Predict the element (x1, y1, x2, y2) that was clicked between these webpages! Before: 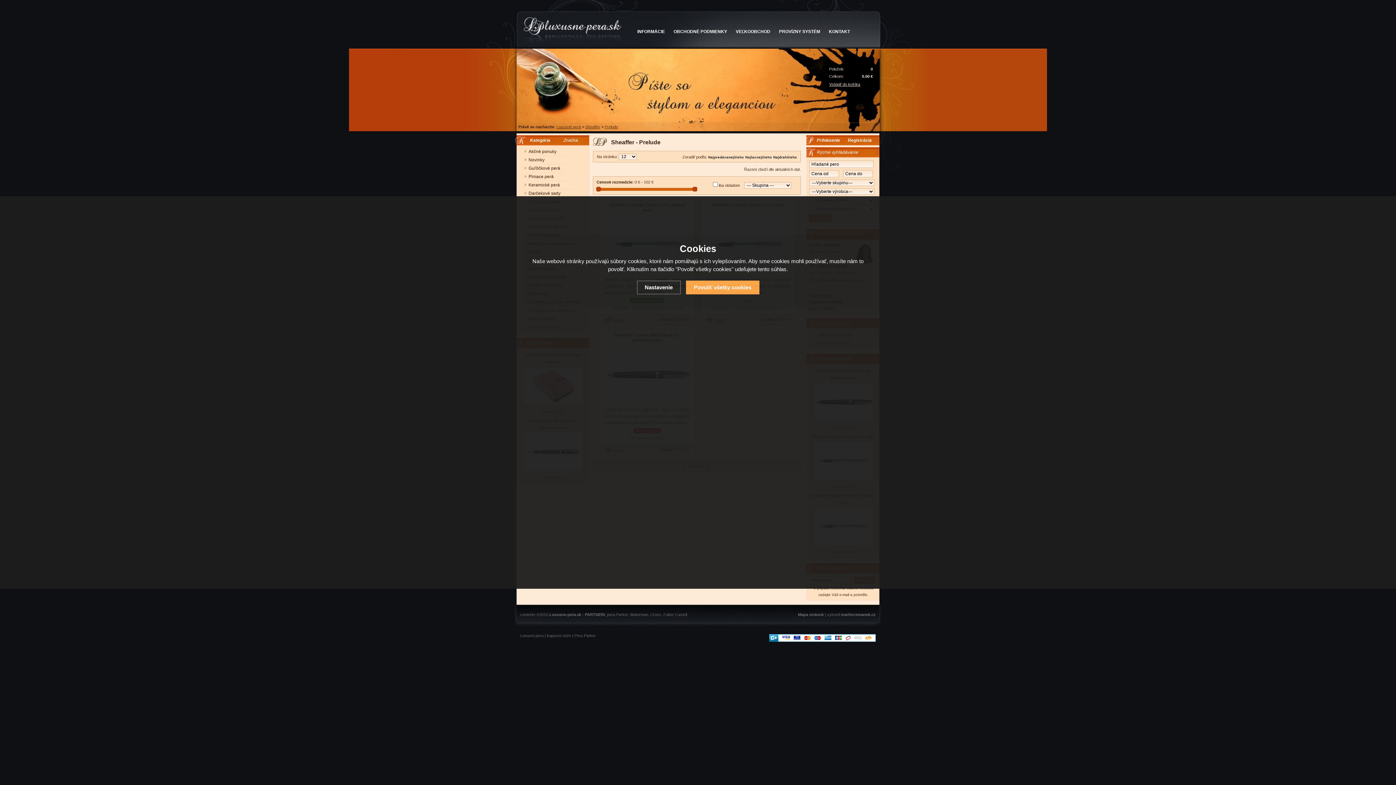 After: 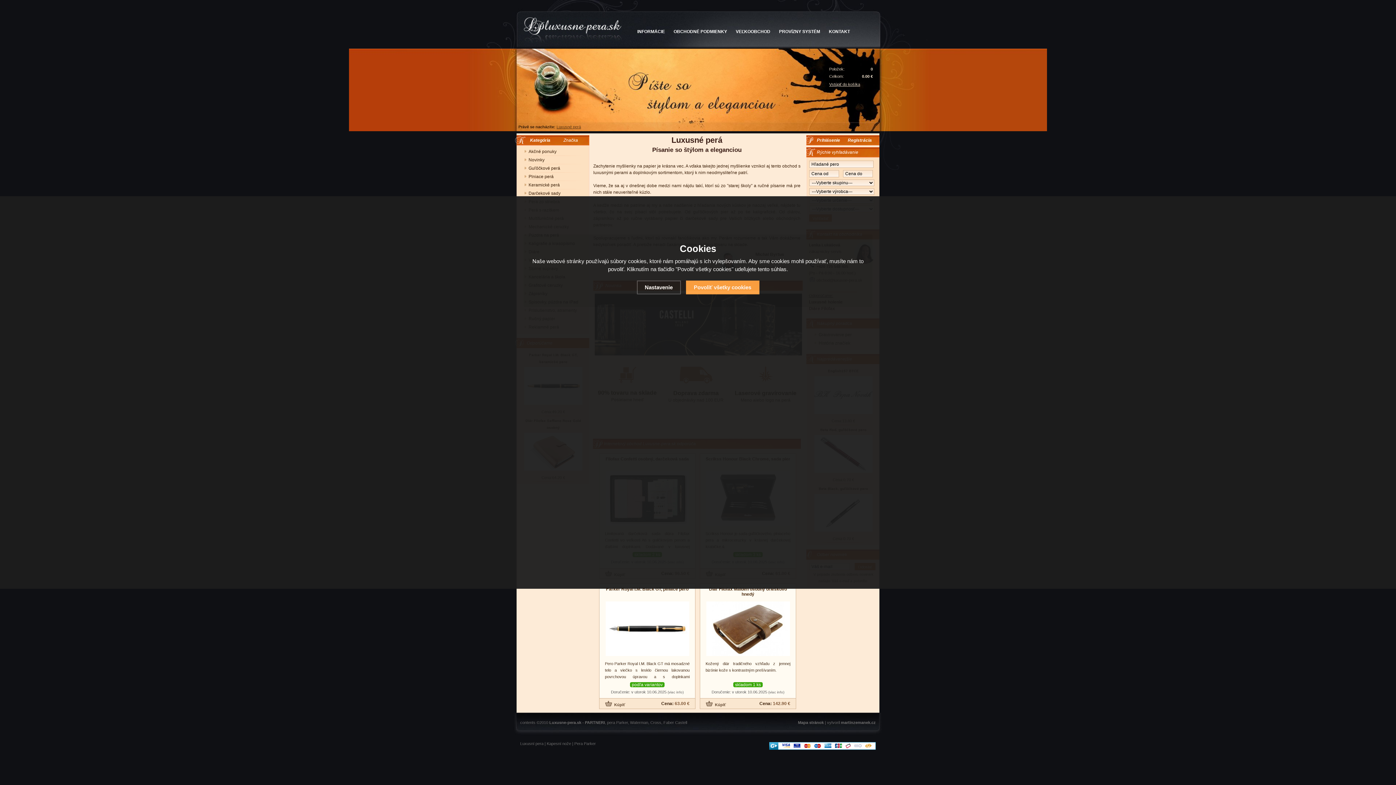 Action: bbox: (549, 612, 581, 617) label: Luxusne-pera.sk